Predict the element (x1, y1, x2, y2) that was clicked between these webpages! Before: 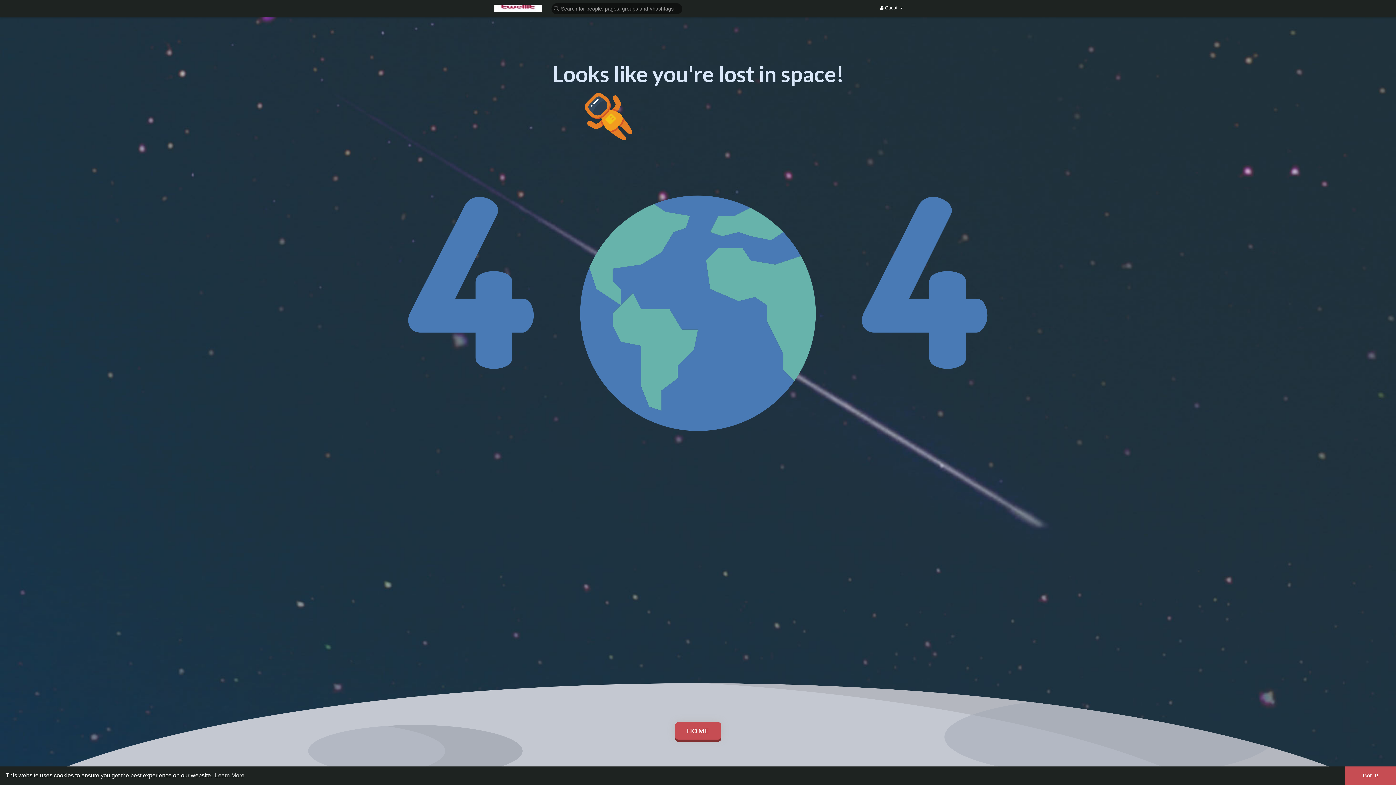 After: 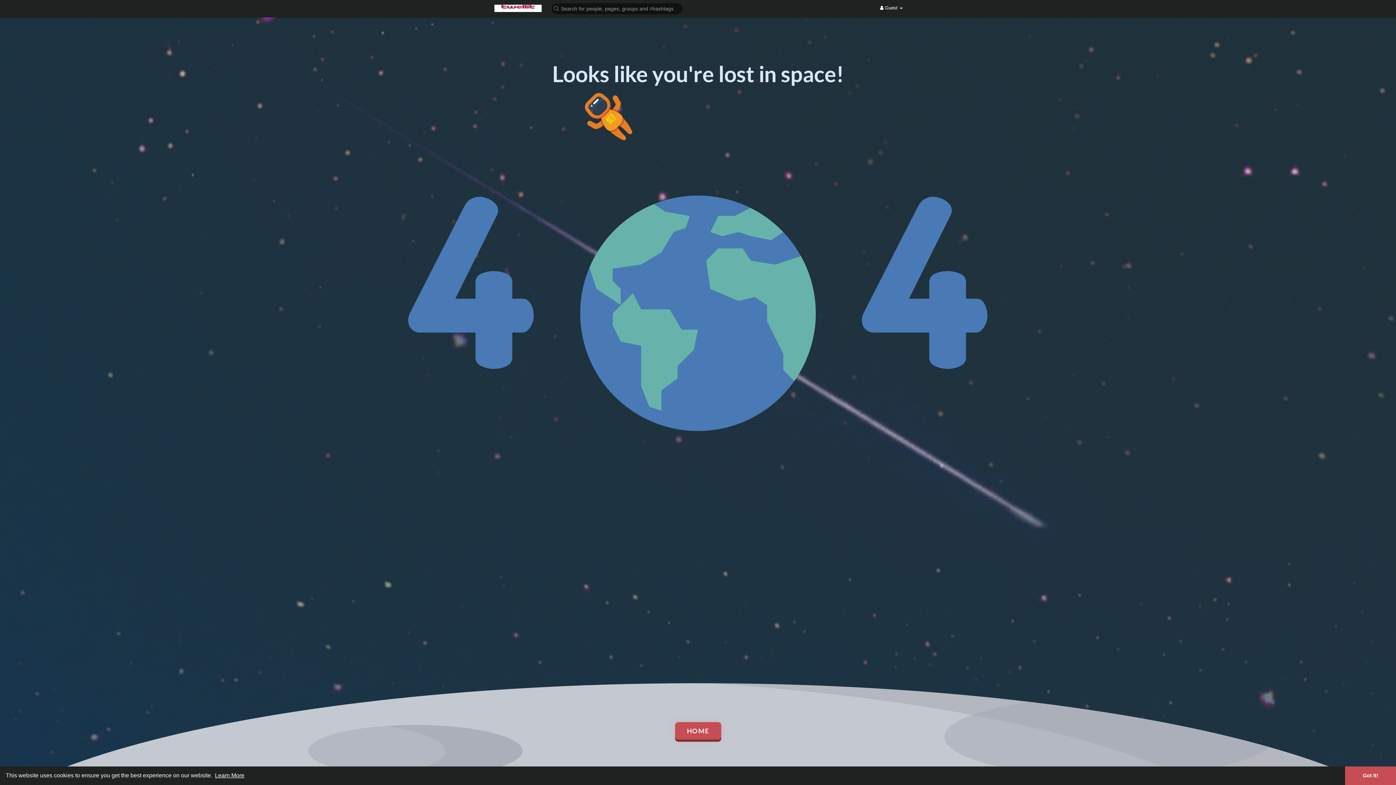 Action: bbox: (213, 770, 245, 781) label: learn more about cookies